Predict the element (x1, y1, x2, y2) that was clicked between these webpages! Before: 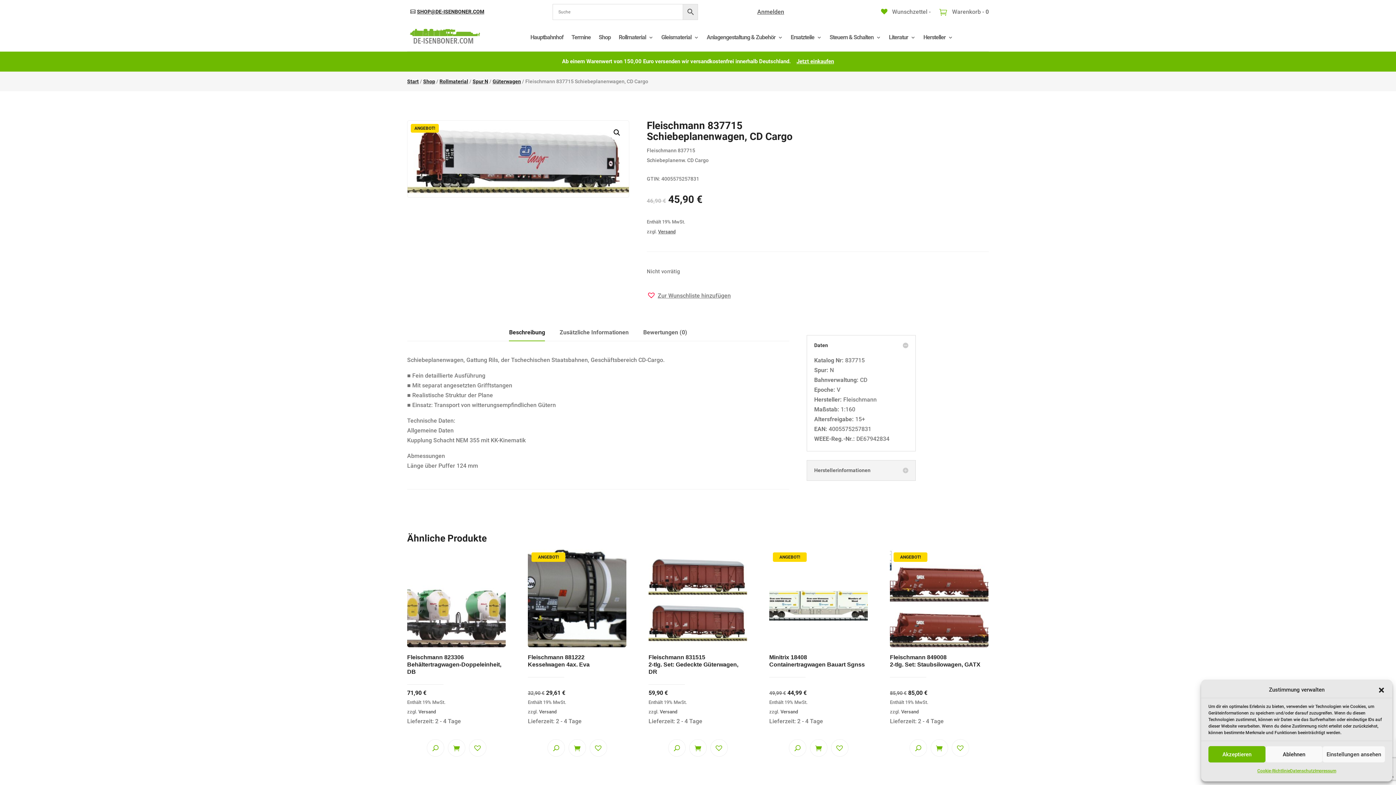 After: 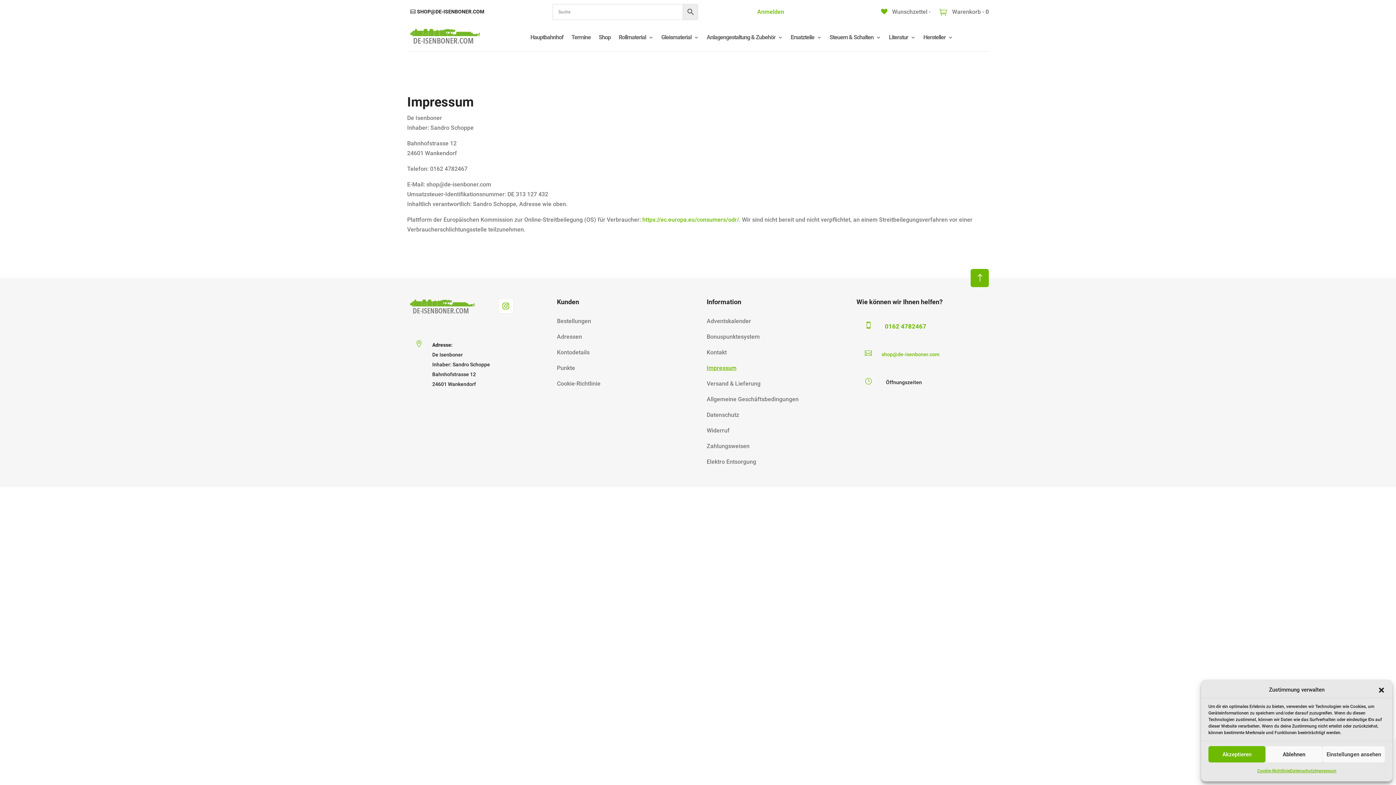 Action: bbox: (1315, 766, 1336, 776) label: Impressum